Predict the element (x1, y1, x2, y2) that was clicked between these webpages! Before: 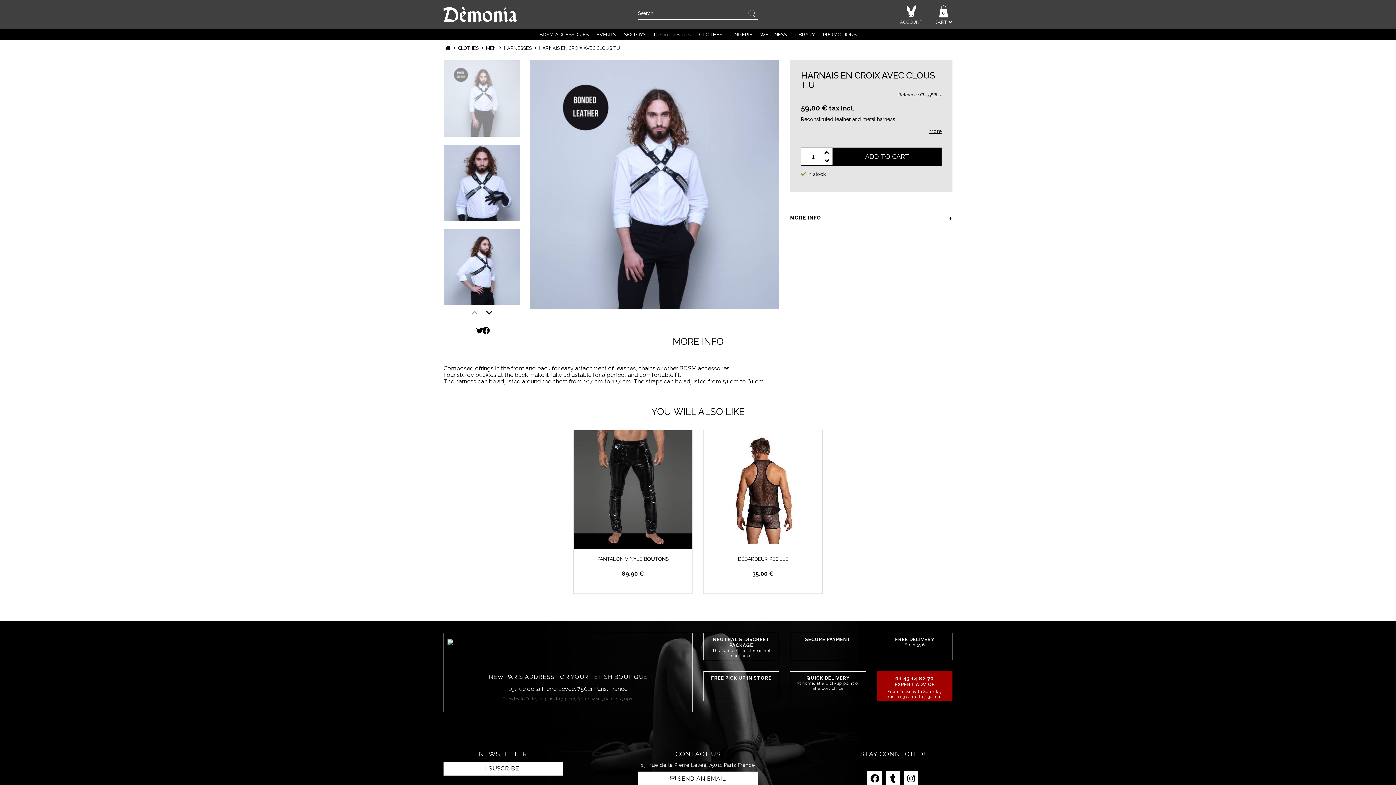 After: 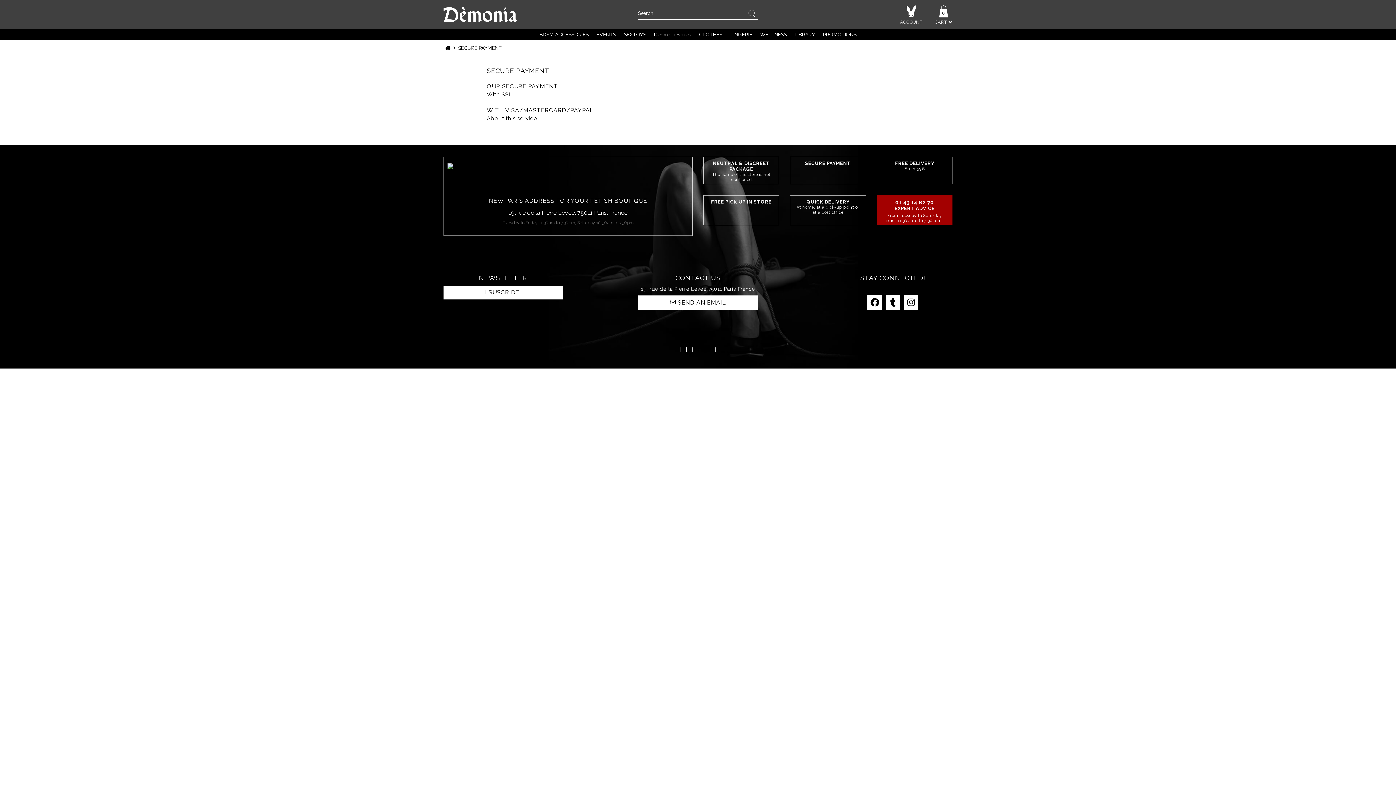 Action: bbox: (794, 635, 862, 648) label: SECURE PAYMENT